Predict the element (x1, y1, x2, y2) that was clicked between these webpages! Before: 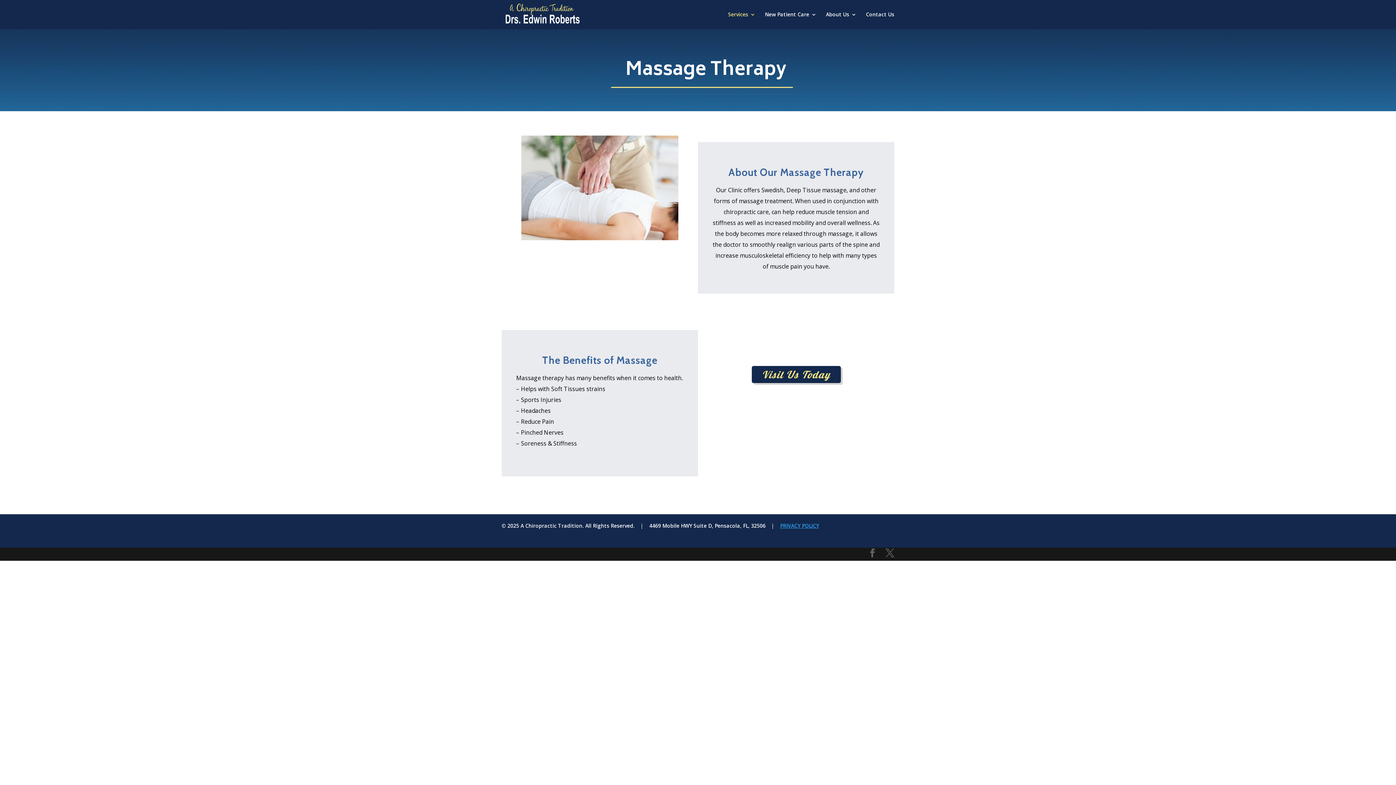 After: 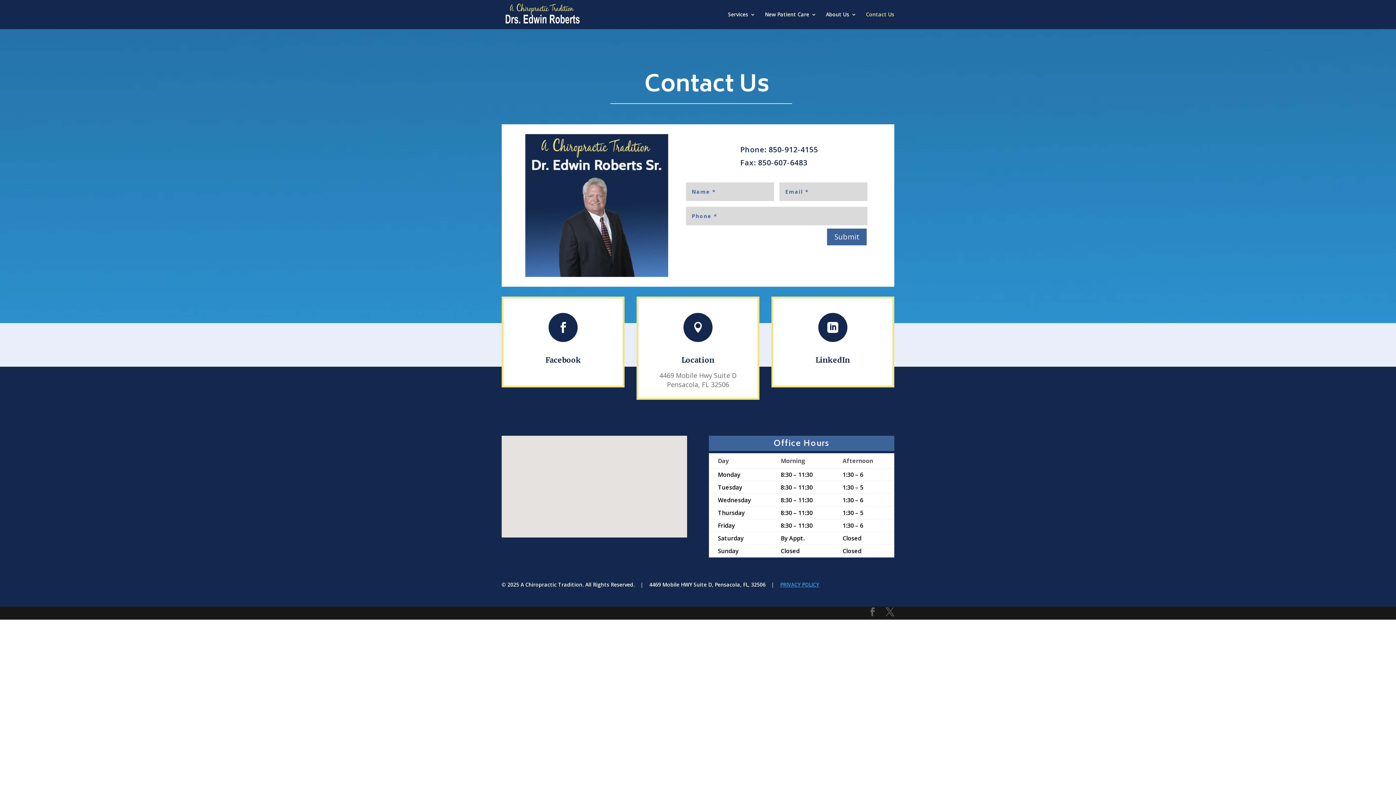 Action: bbox: (751, 366, 840, 383) label: Visit Us Today